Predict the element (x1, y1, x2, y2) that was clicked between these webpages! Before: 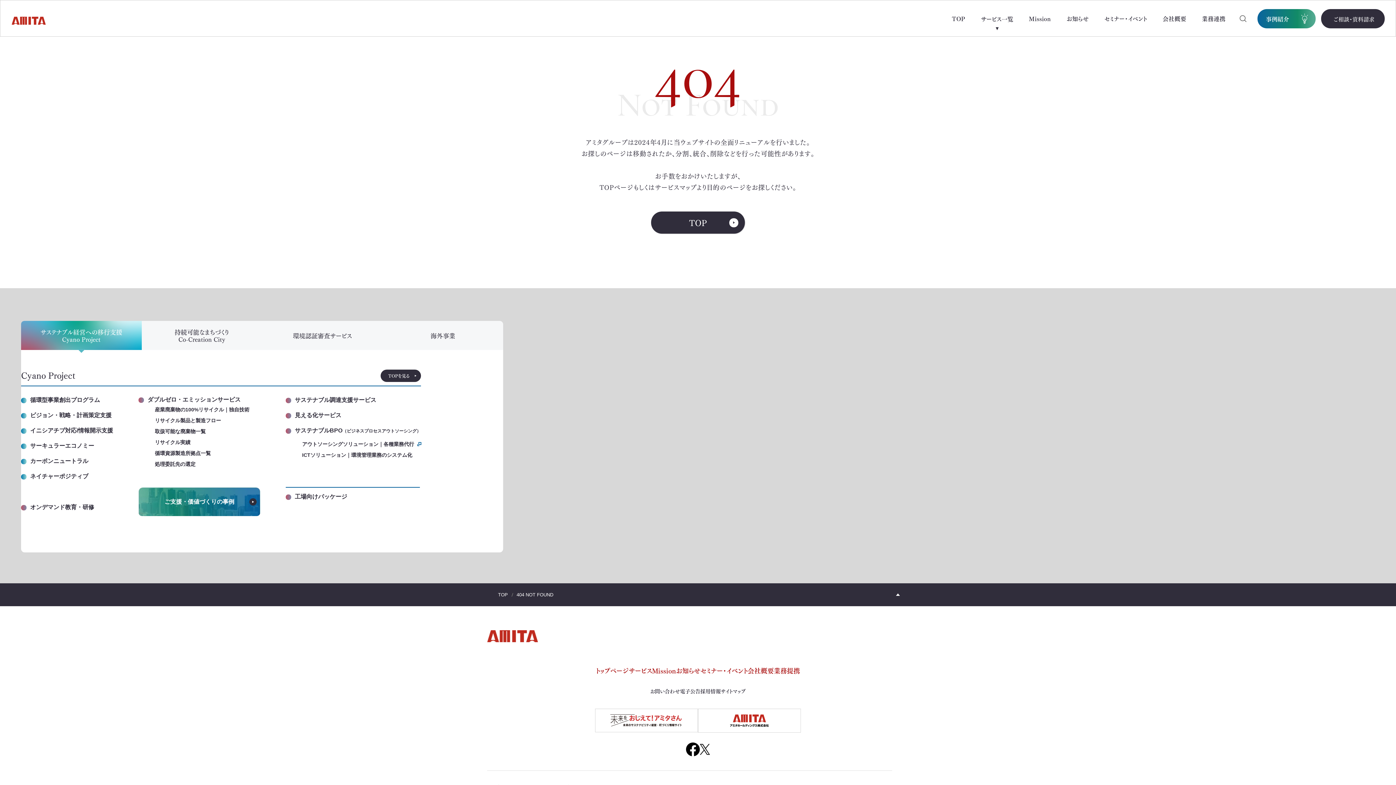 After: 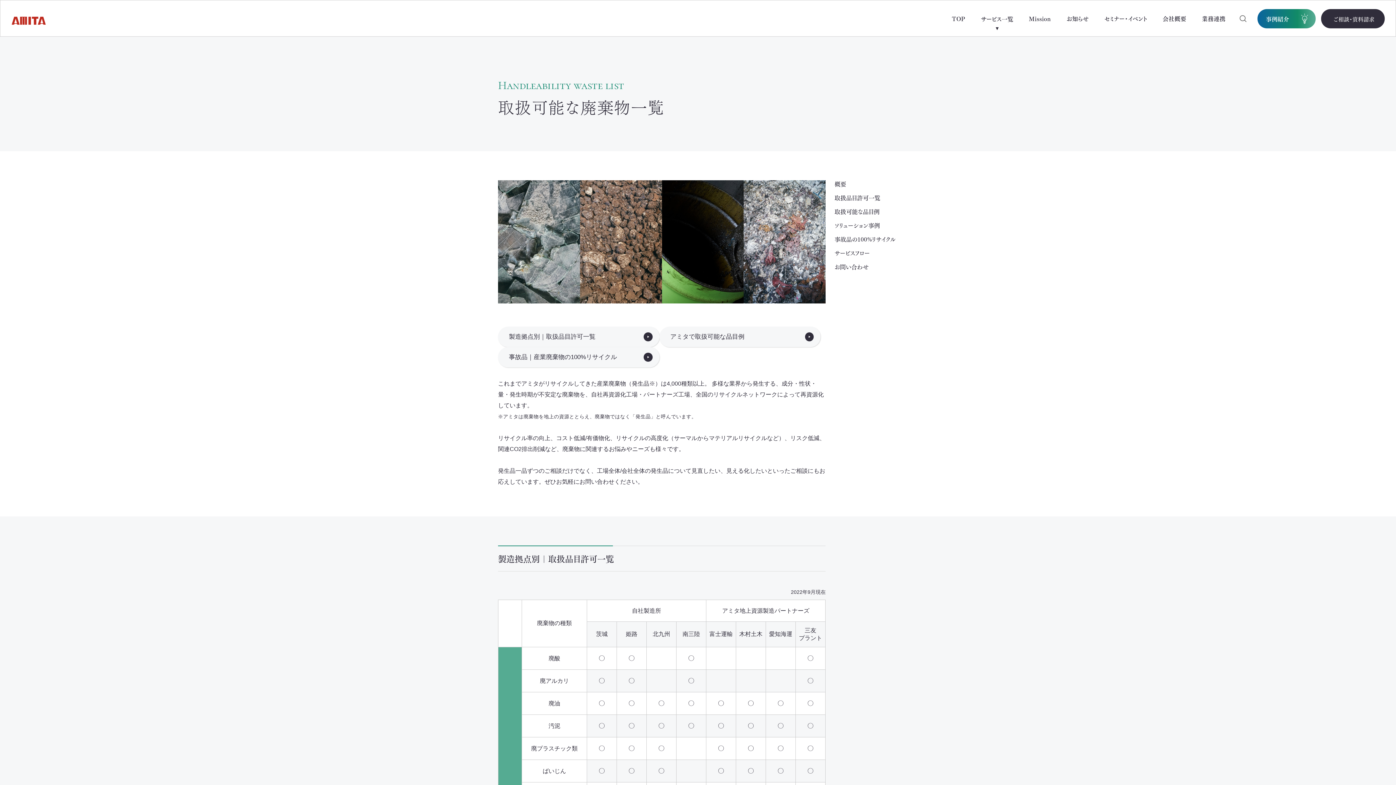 Action: label: 取扱可能な廃棄物一覧 bbox: (145, 429, 260, 434)